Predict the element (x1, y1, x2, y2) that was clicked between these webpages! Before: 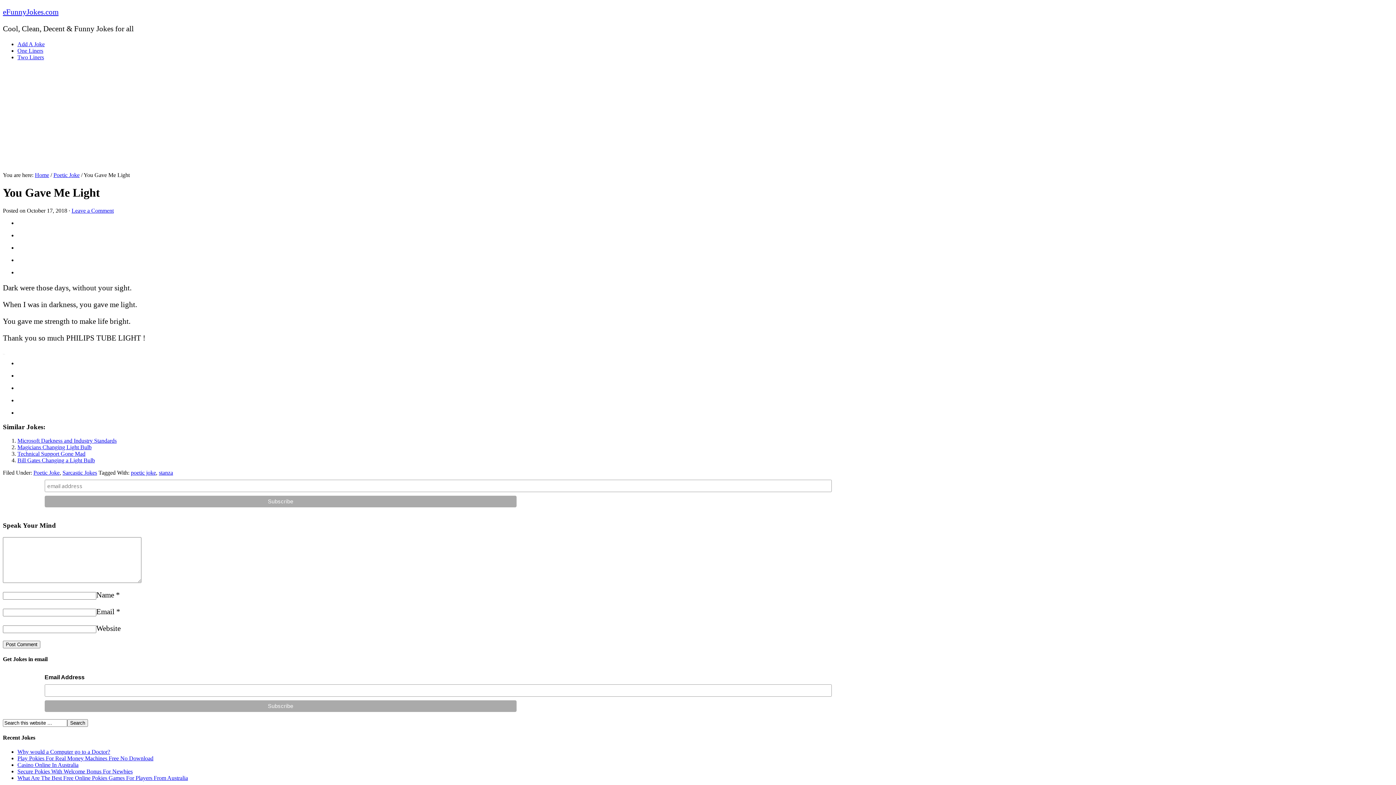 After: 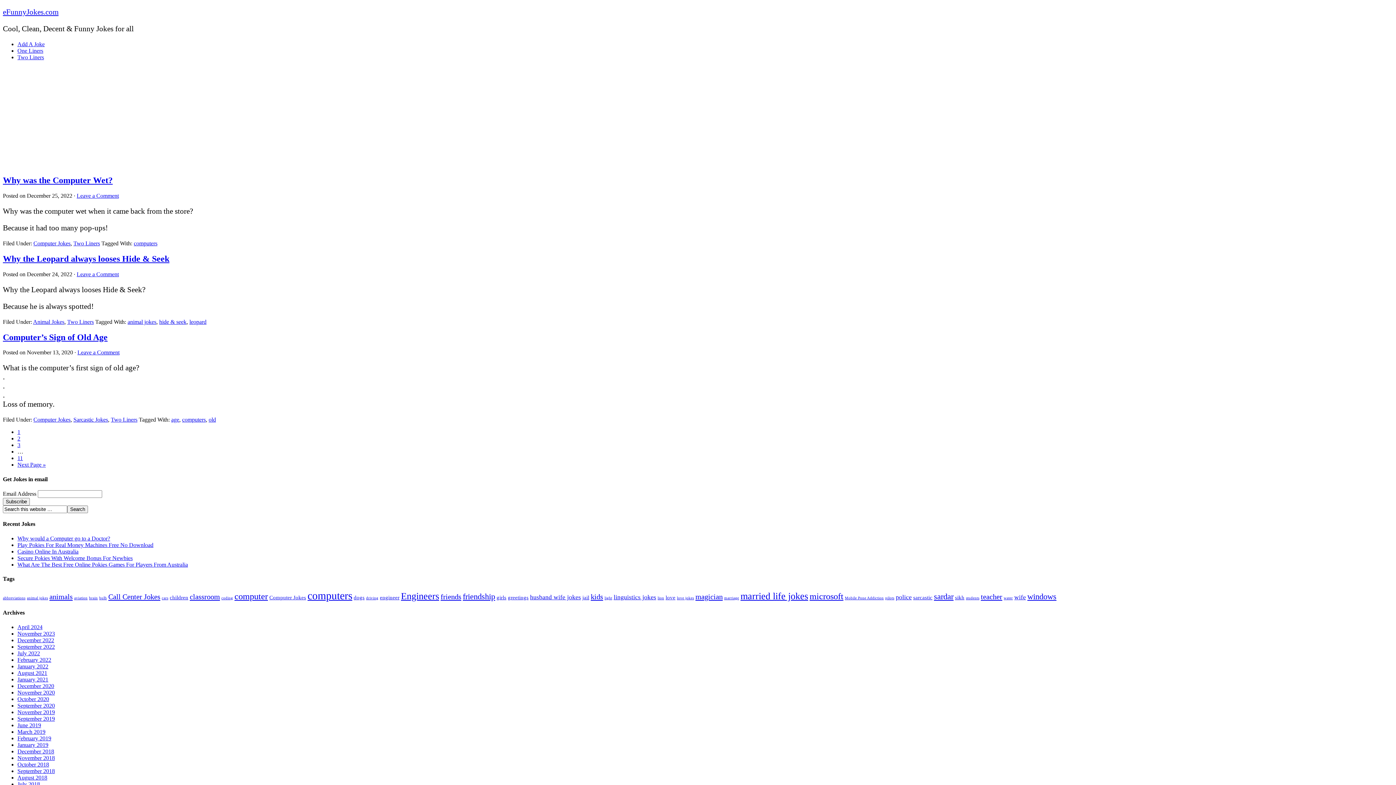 Action: label: Two Liners bbox: (17, 54, 44, 60)